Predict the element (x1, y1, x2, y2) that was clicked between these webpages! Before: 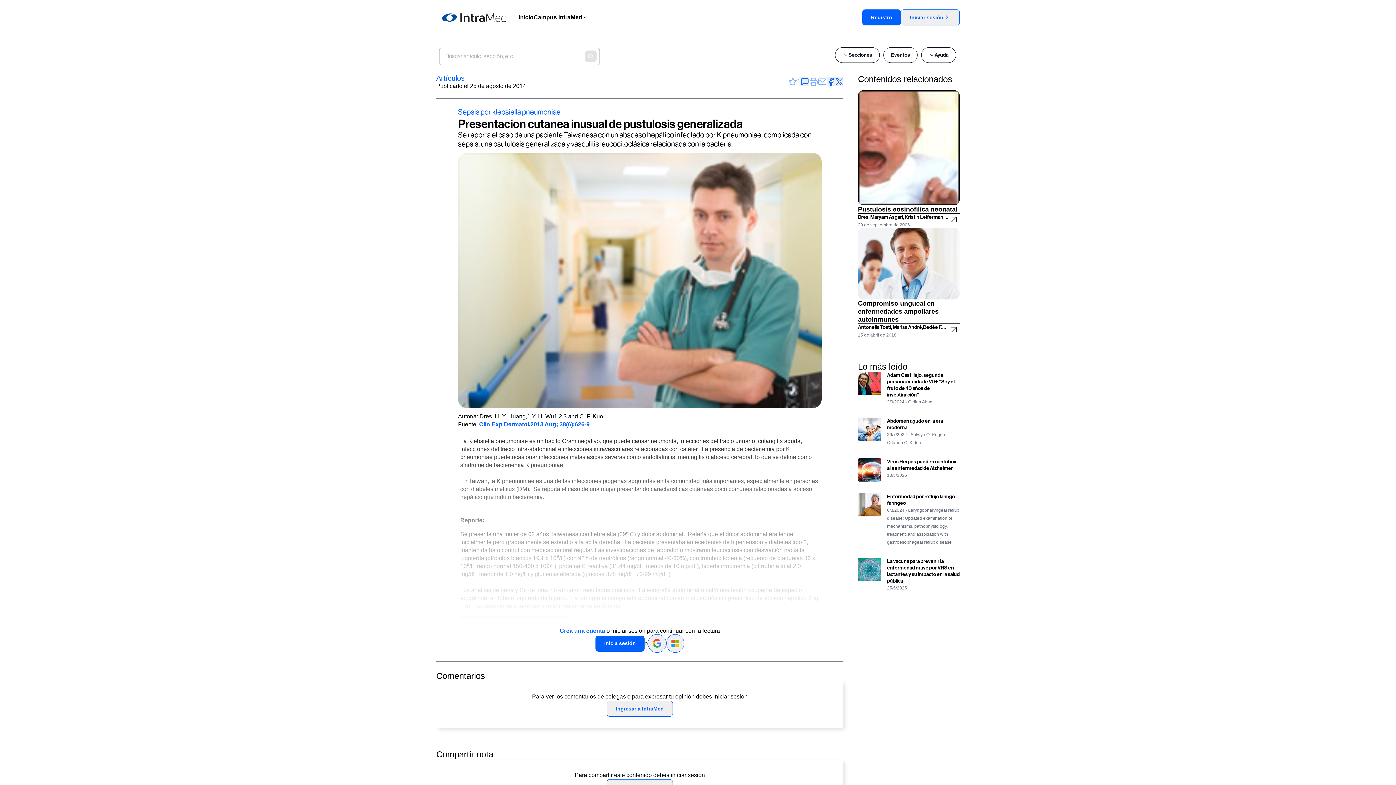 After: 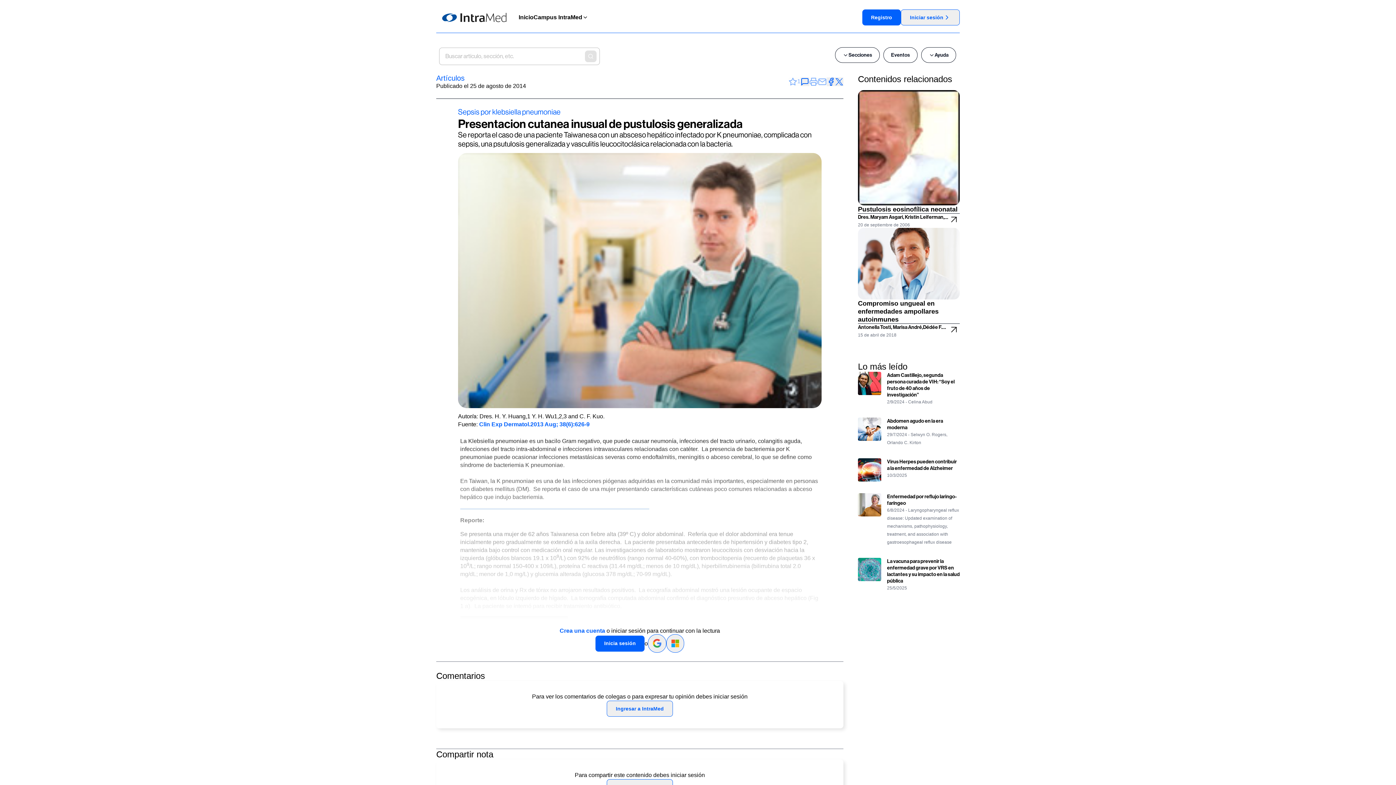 Action: bbox: (800, 77, 809, 86)